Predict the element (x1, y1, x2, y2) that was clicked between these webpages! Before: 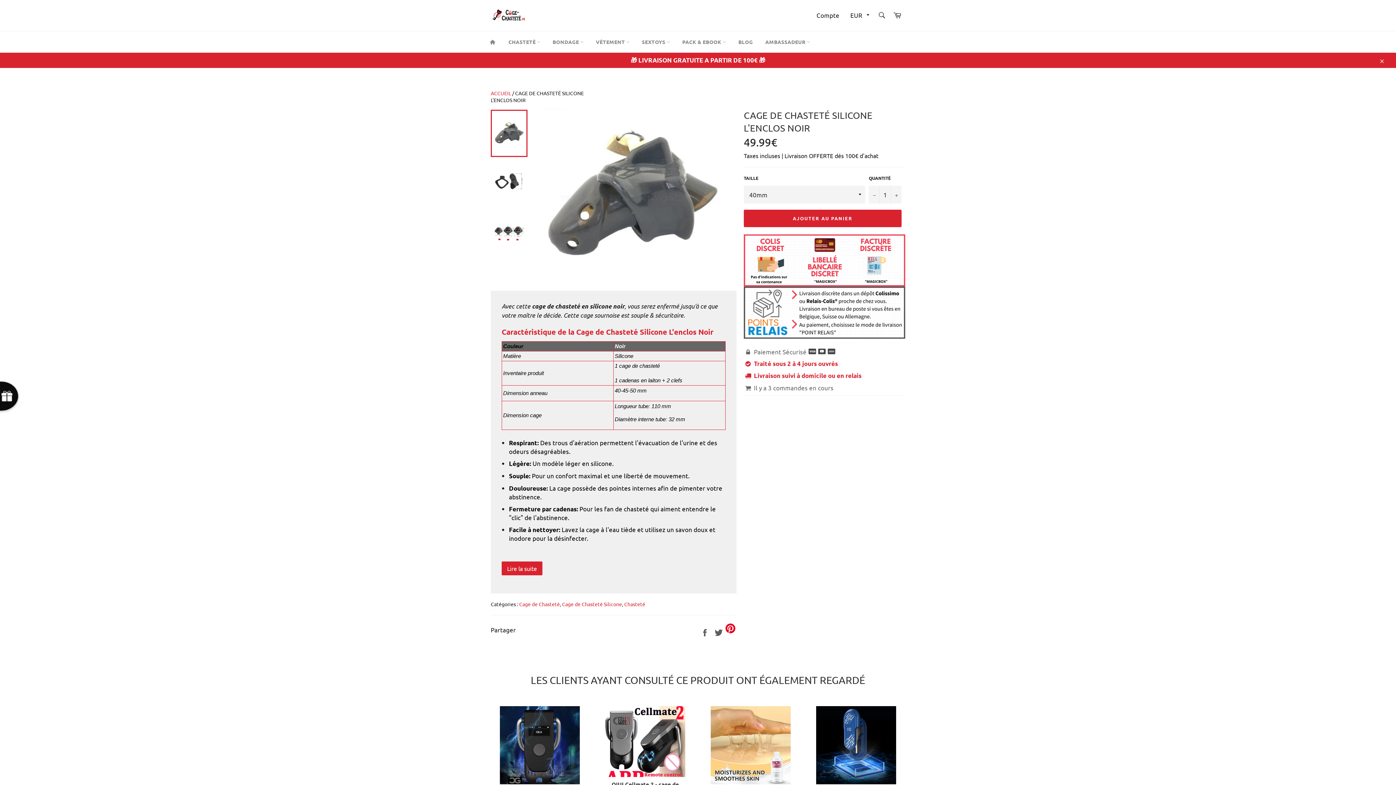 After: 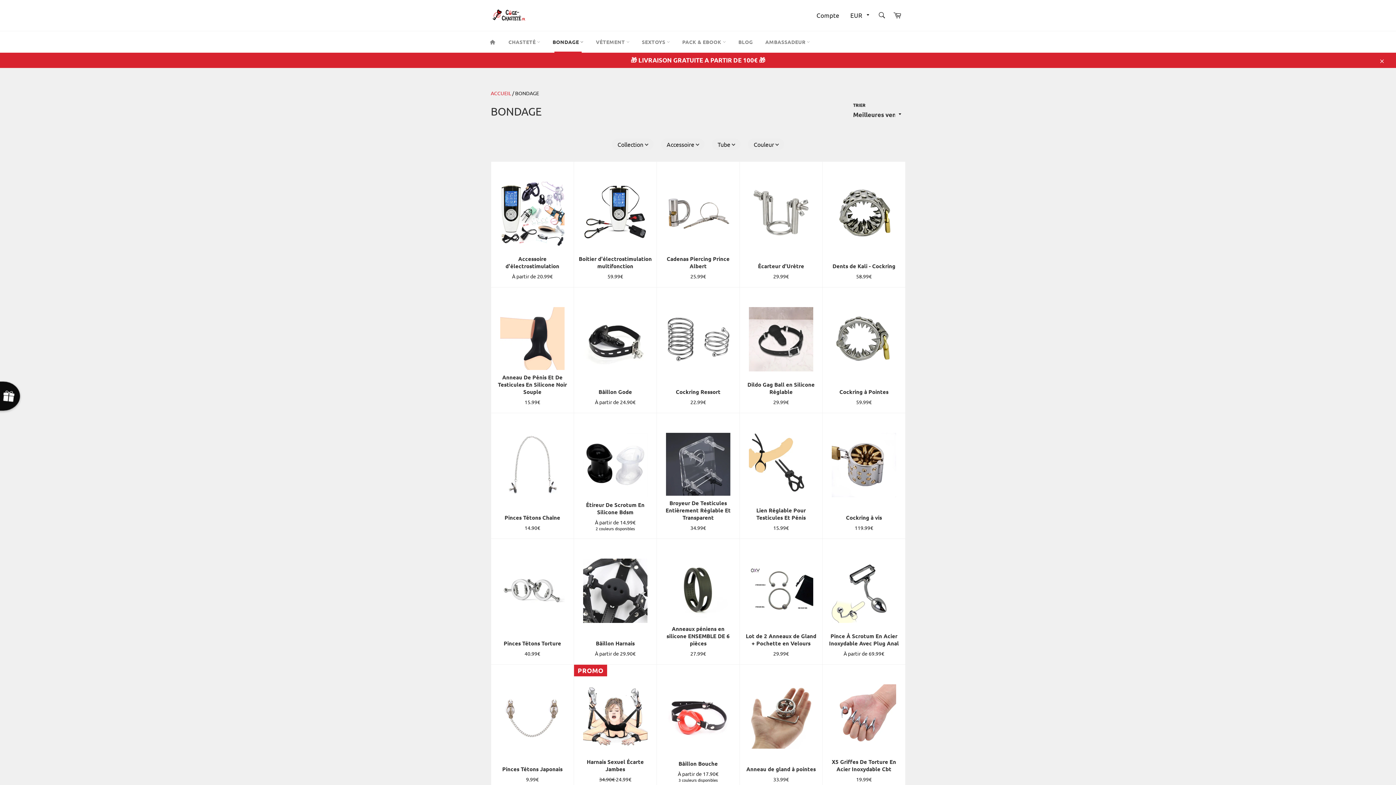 Action: bbox: (547, 31, 589, 52) label: BONDAGE 